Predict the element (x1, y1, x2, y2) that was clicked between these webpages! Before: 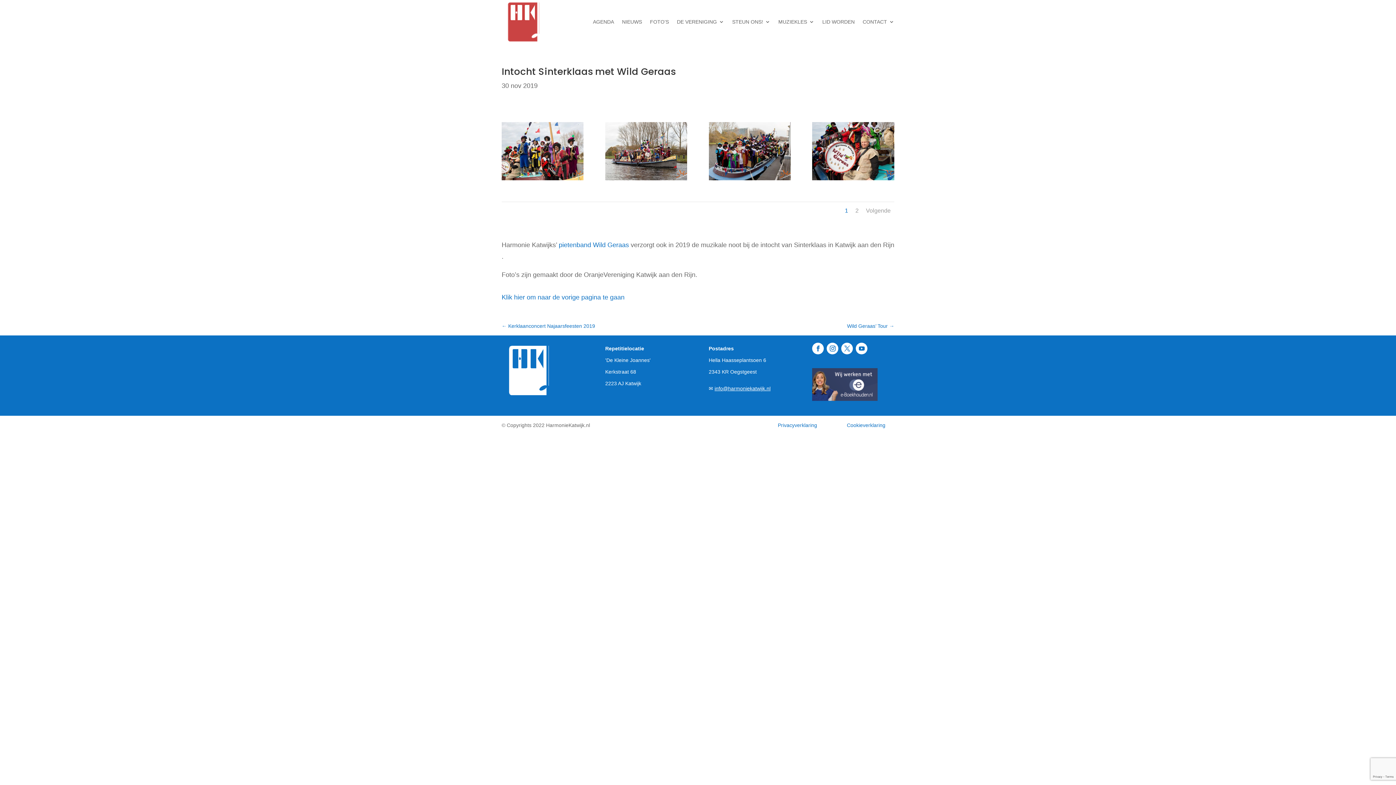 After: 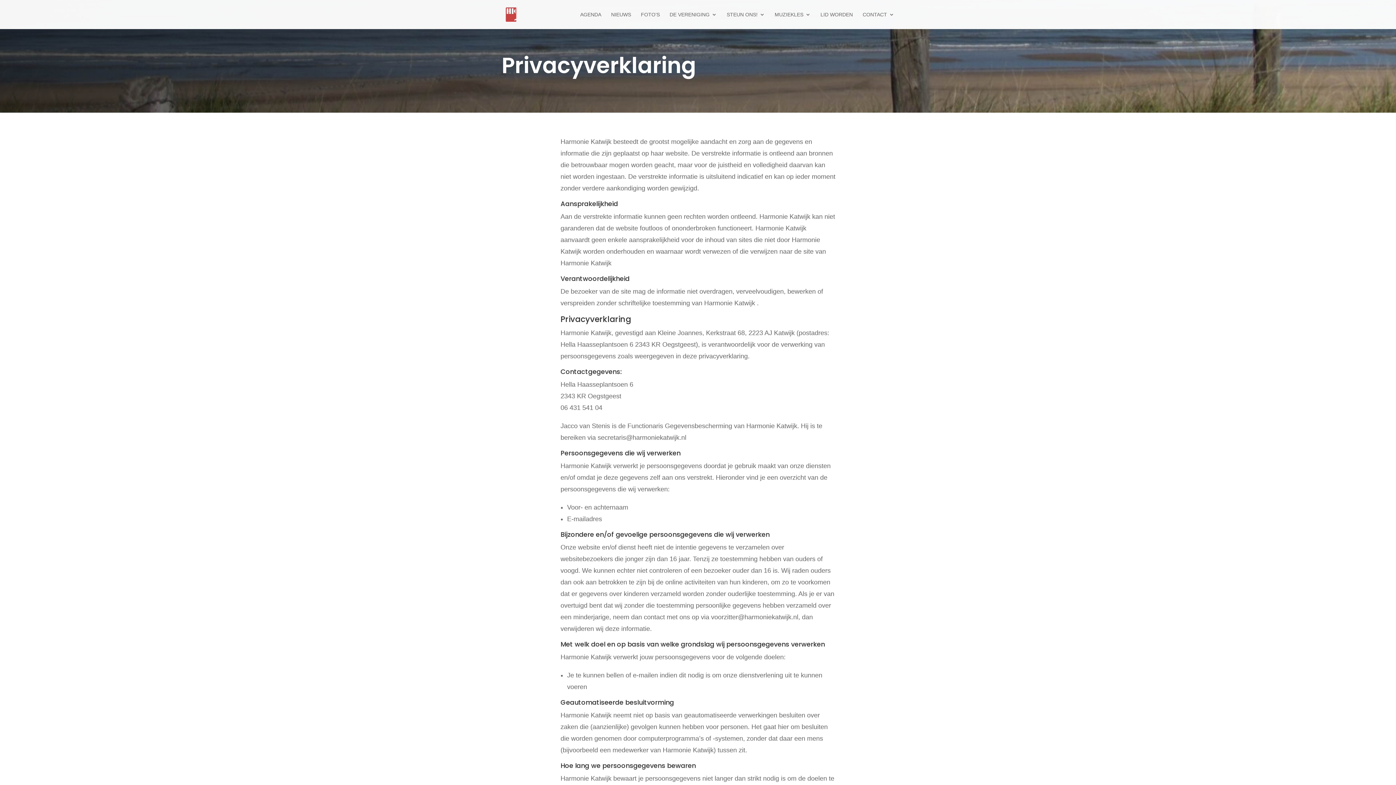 Action: bbox: (778, 422, 817, 428) label: Privacyverklaring